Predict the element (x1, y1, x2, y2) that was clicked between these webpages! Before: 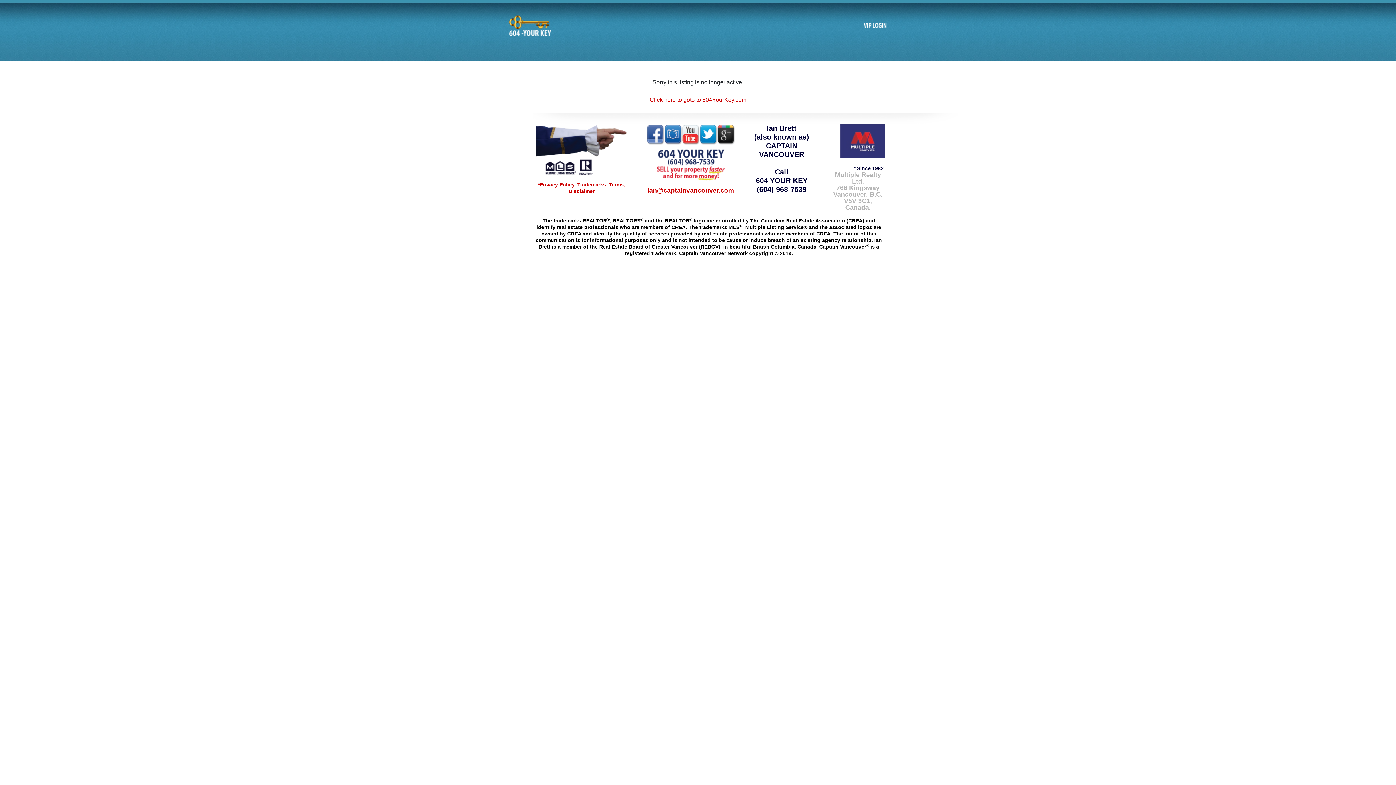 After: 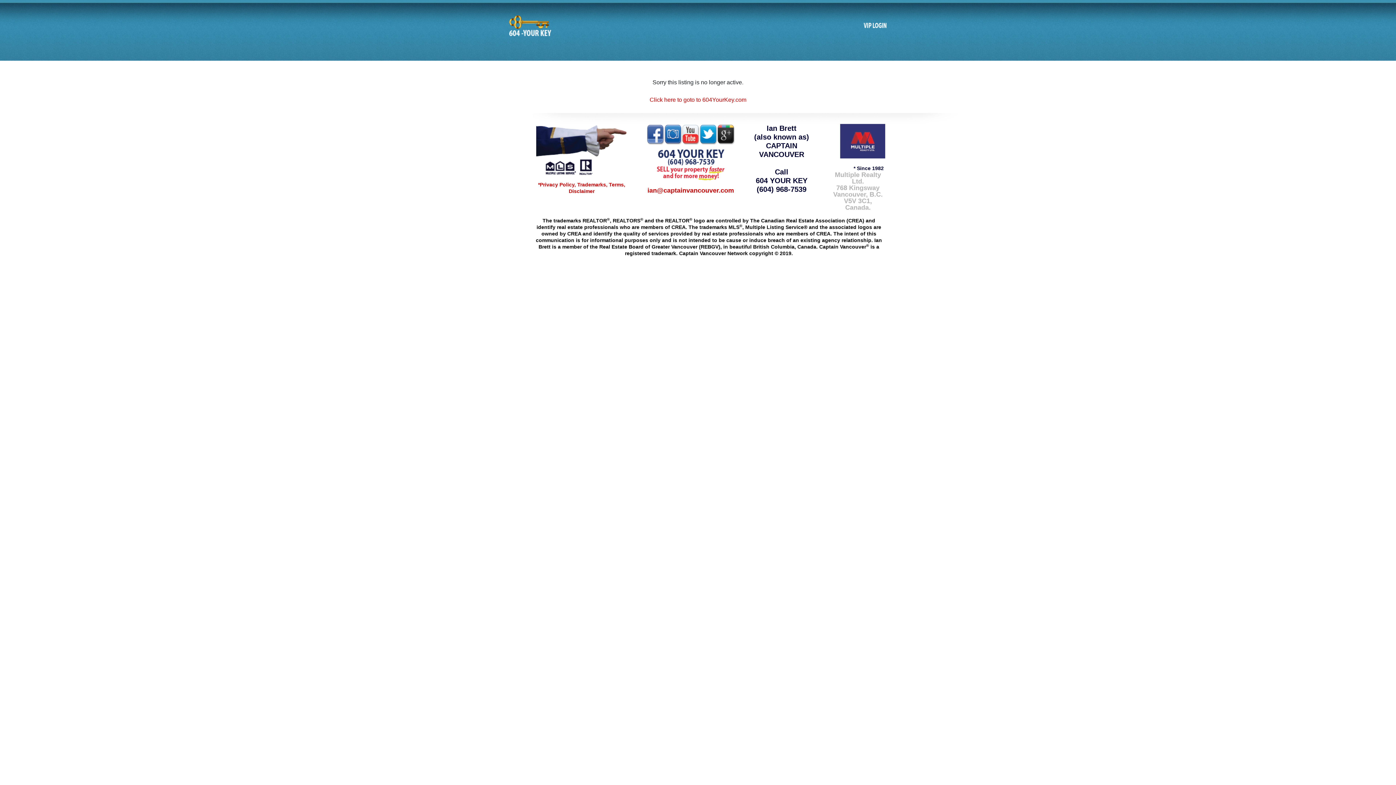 Action: bbox: (507, 22, 551, 28)